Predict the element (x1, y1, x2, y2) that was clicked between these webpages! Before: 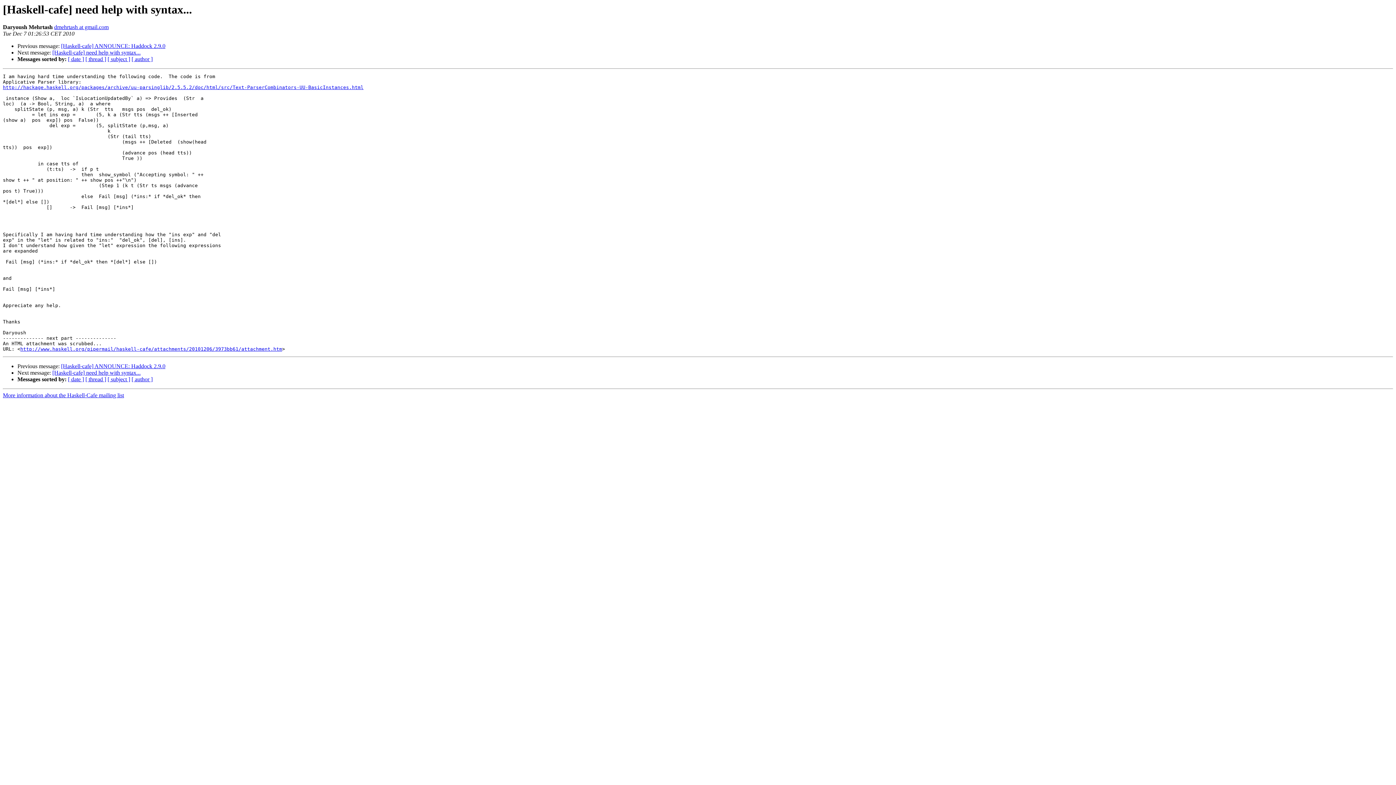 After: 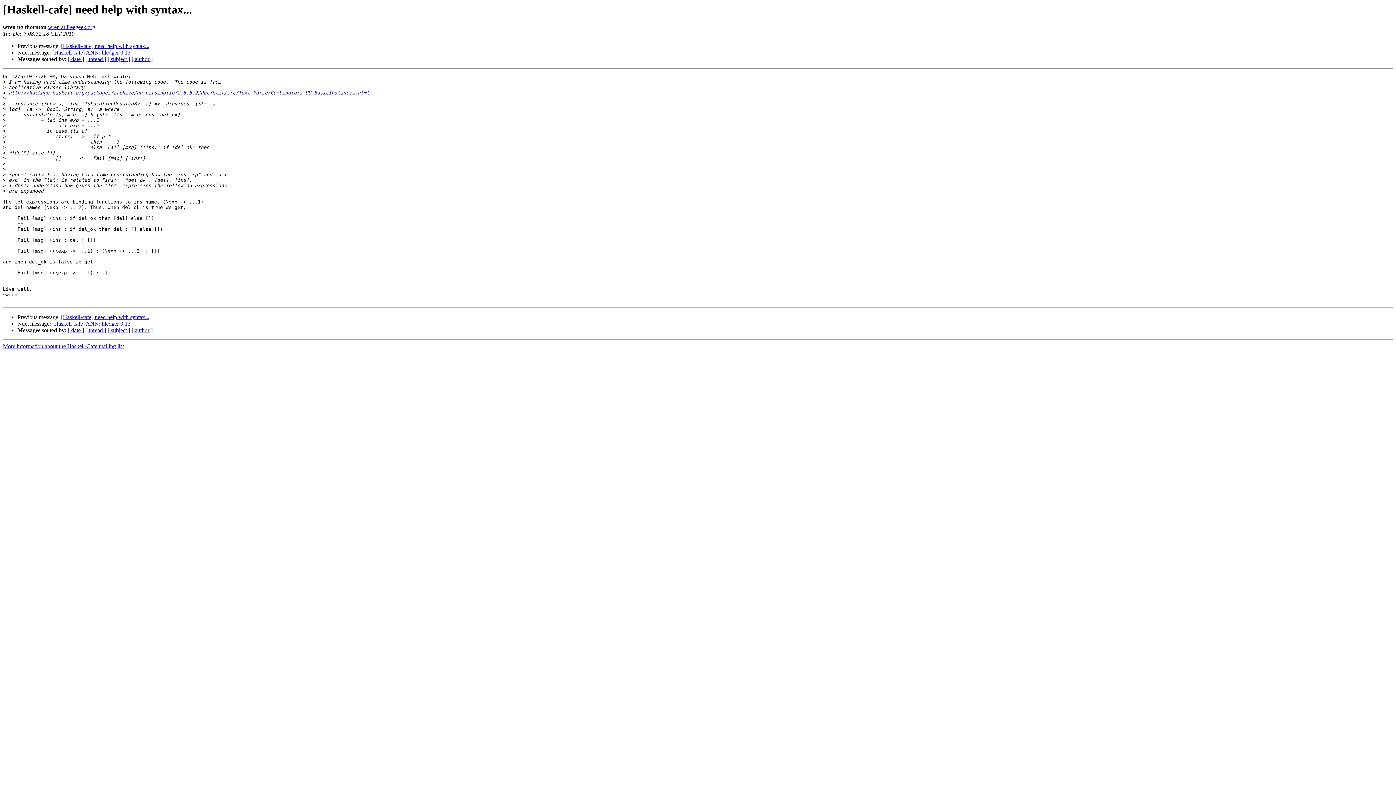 Action: bbox: (52, 49, 140, 55) label: [Haskell-cafe] need help with syntax...